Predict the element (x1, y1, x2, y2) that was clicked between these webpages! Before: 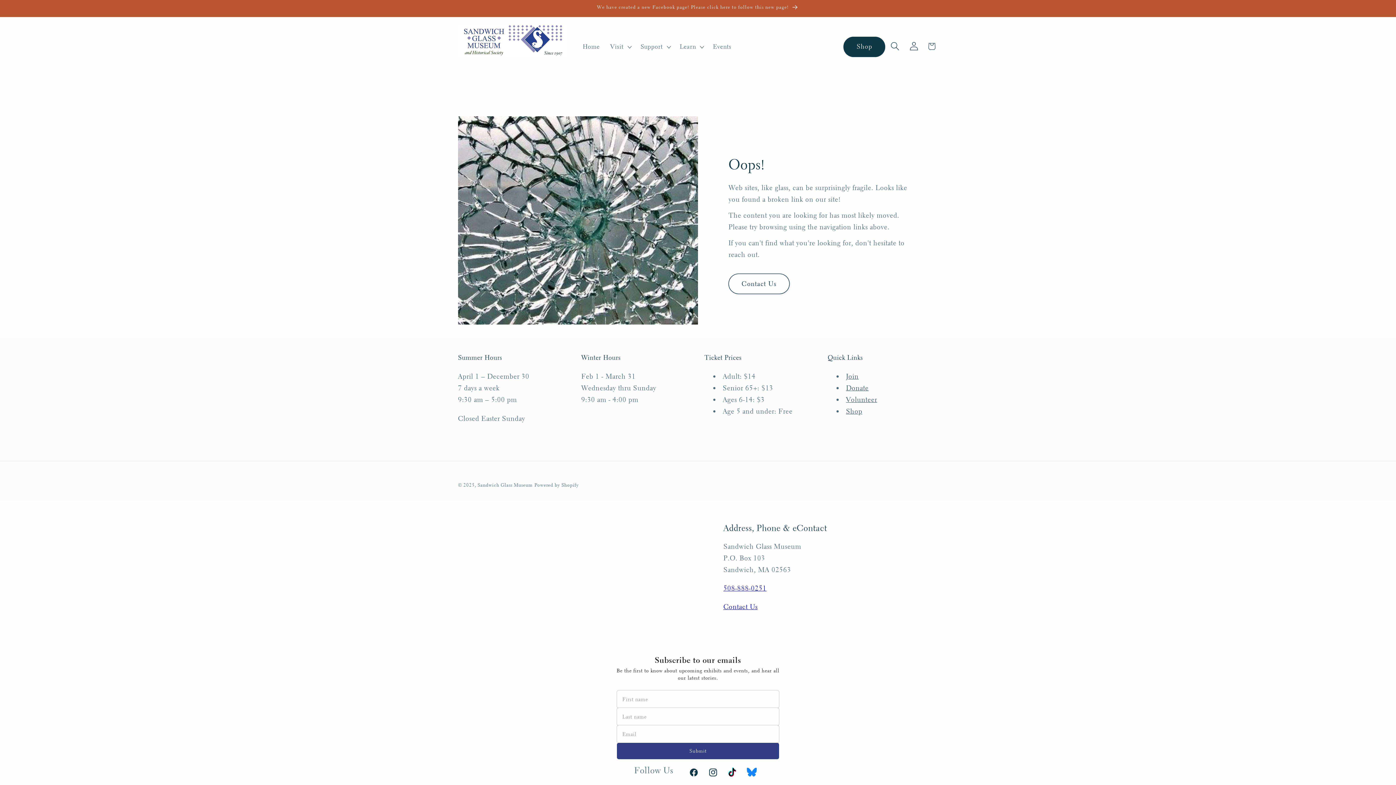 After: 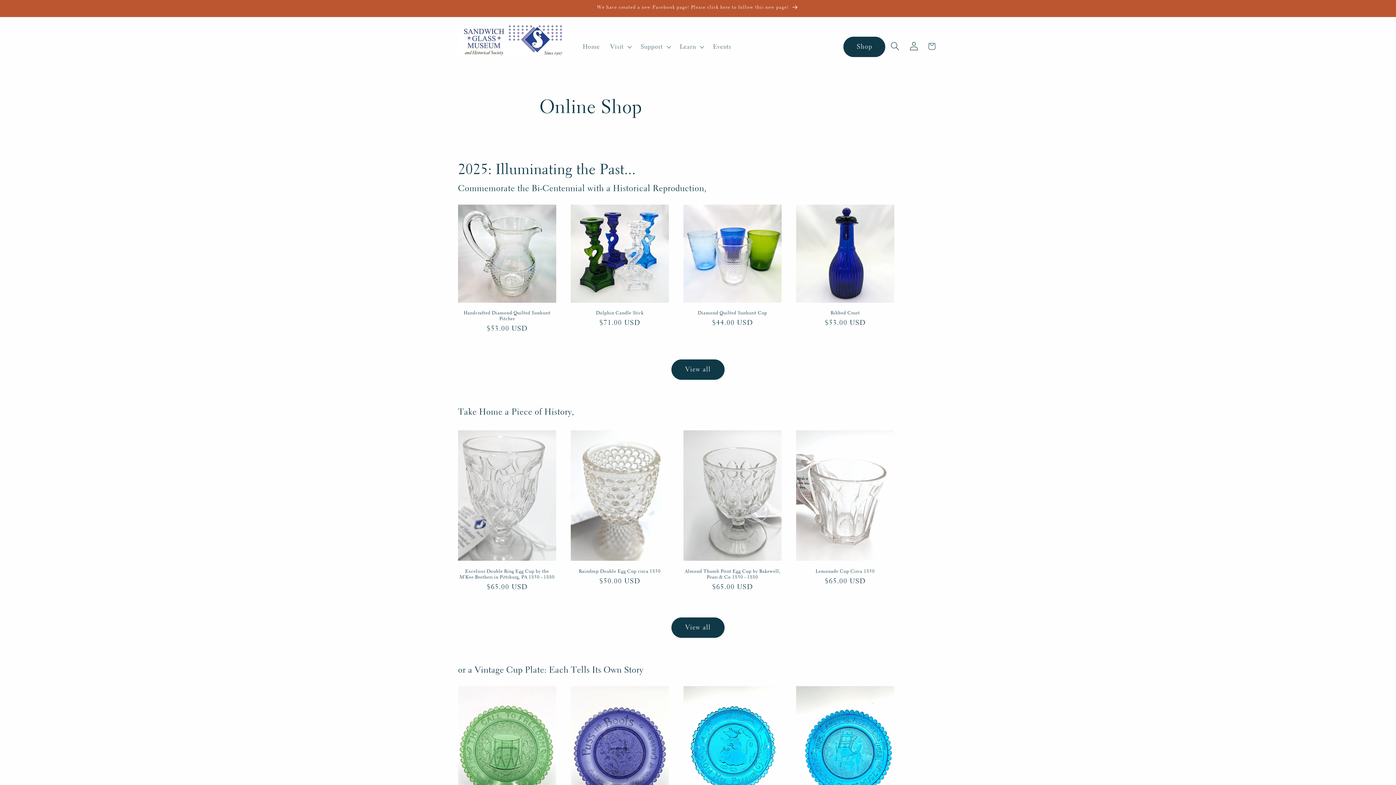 Action: bbox: (843, 36, 885, 57) label: Shop